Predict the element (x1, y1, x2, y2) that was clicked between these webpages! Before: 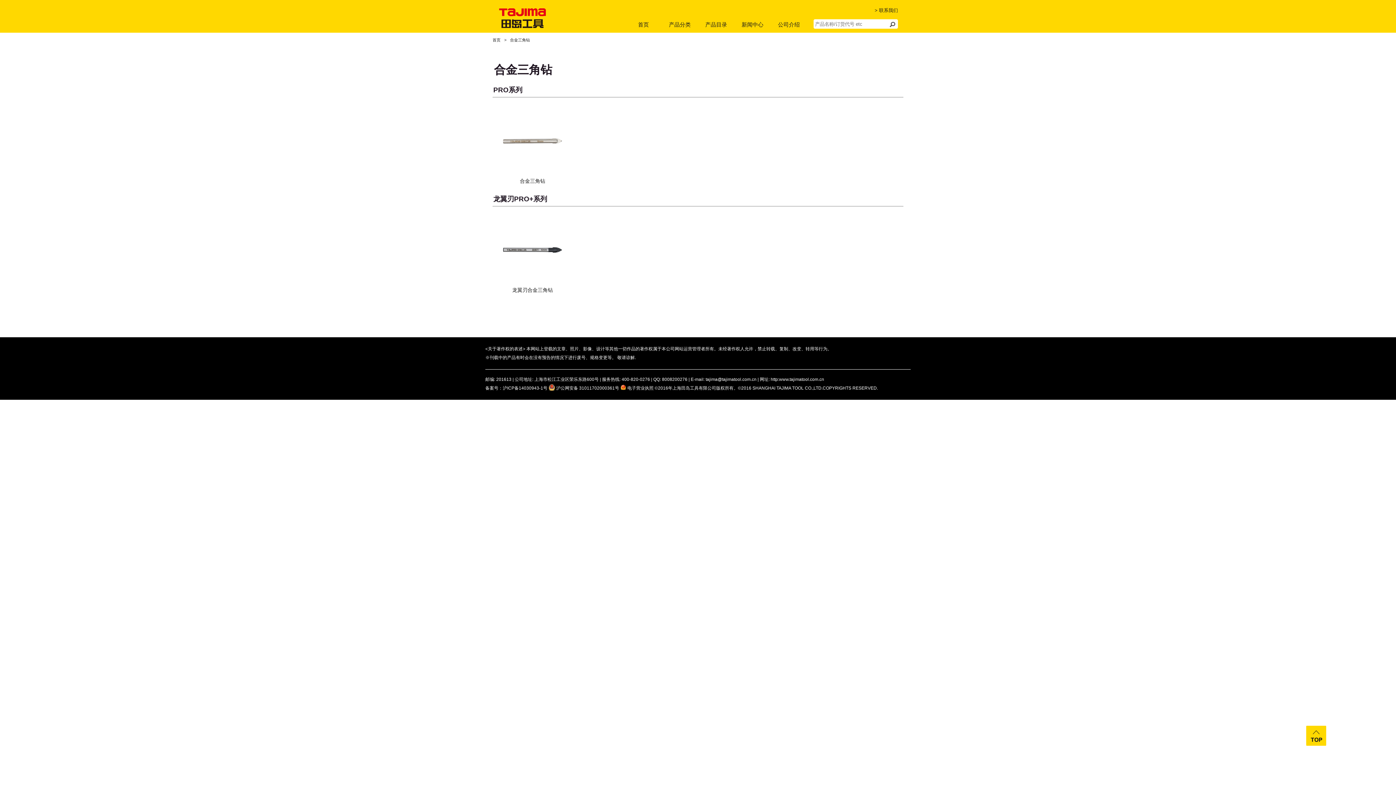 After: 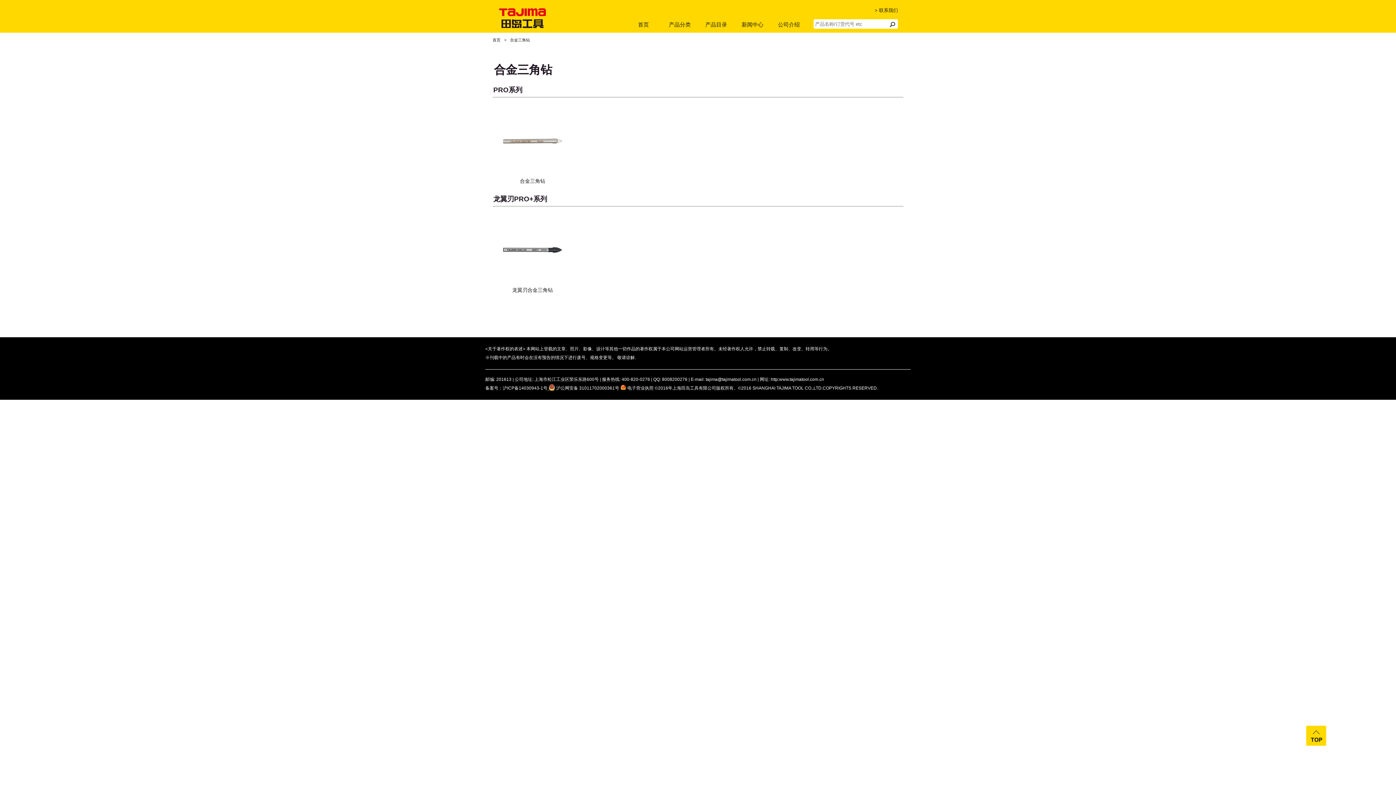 Action: bbox: (485, 385, 548, 390) label: 备案号：沪ICP备14030943-1号

 